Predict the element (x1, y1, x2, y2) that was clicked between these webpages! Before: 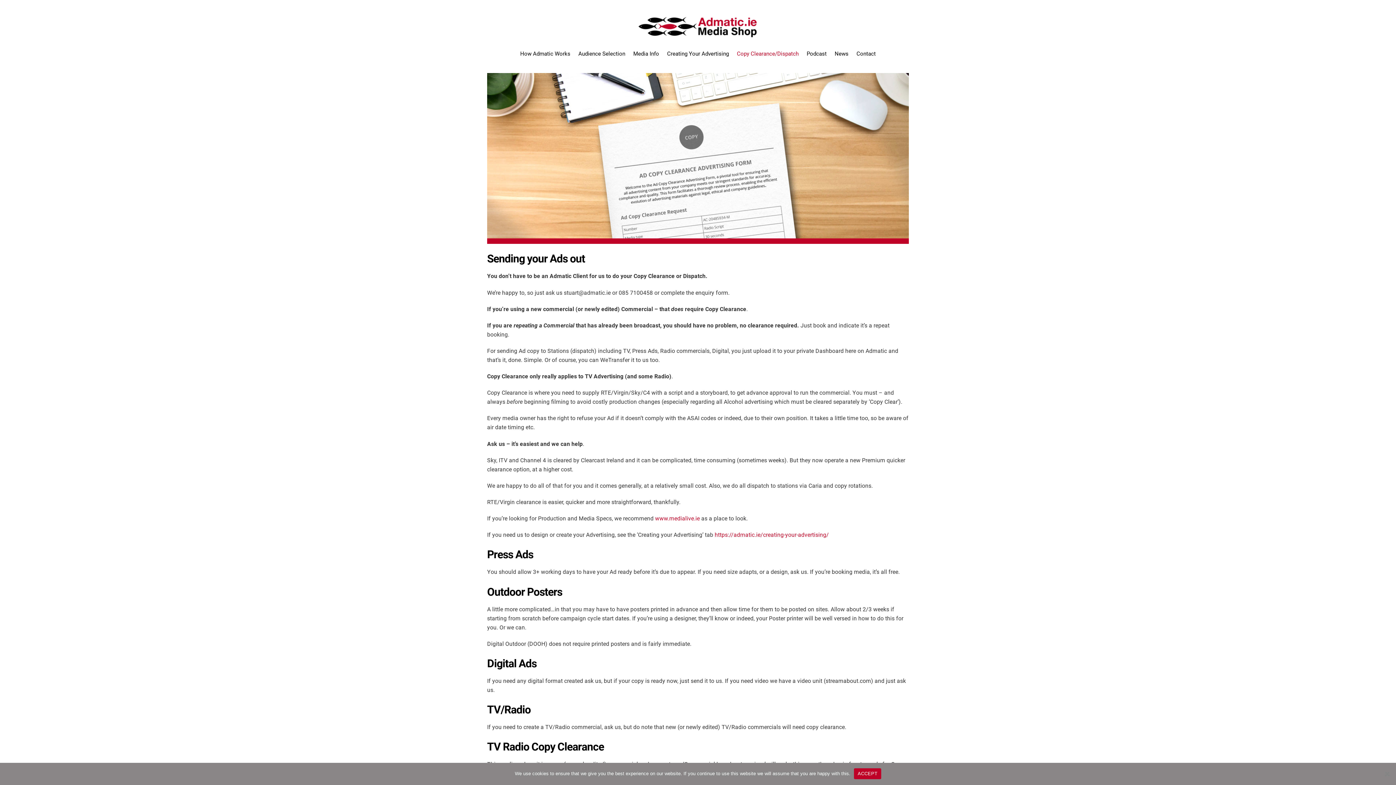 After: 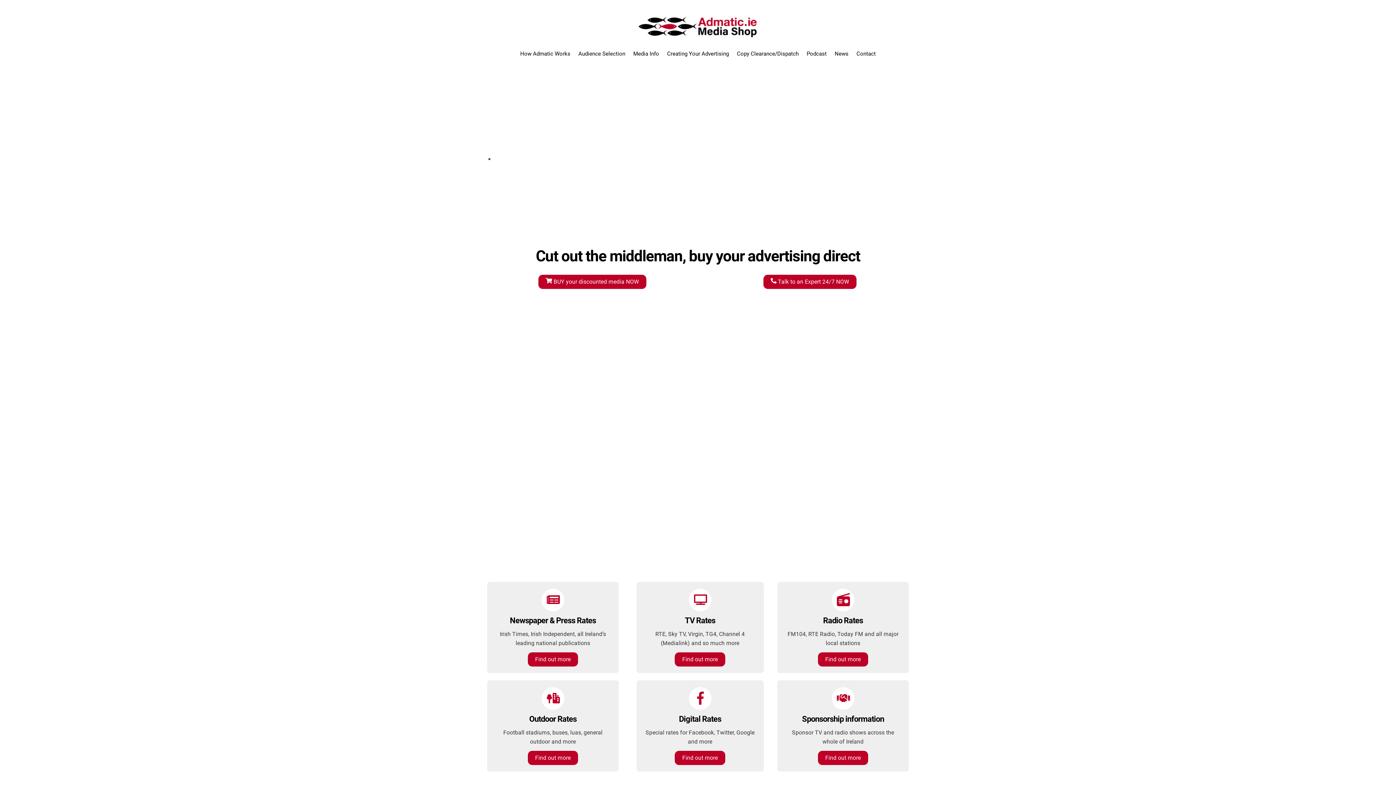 Action: bbox: (618, 29, 777, 40)